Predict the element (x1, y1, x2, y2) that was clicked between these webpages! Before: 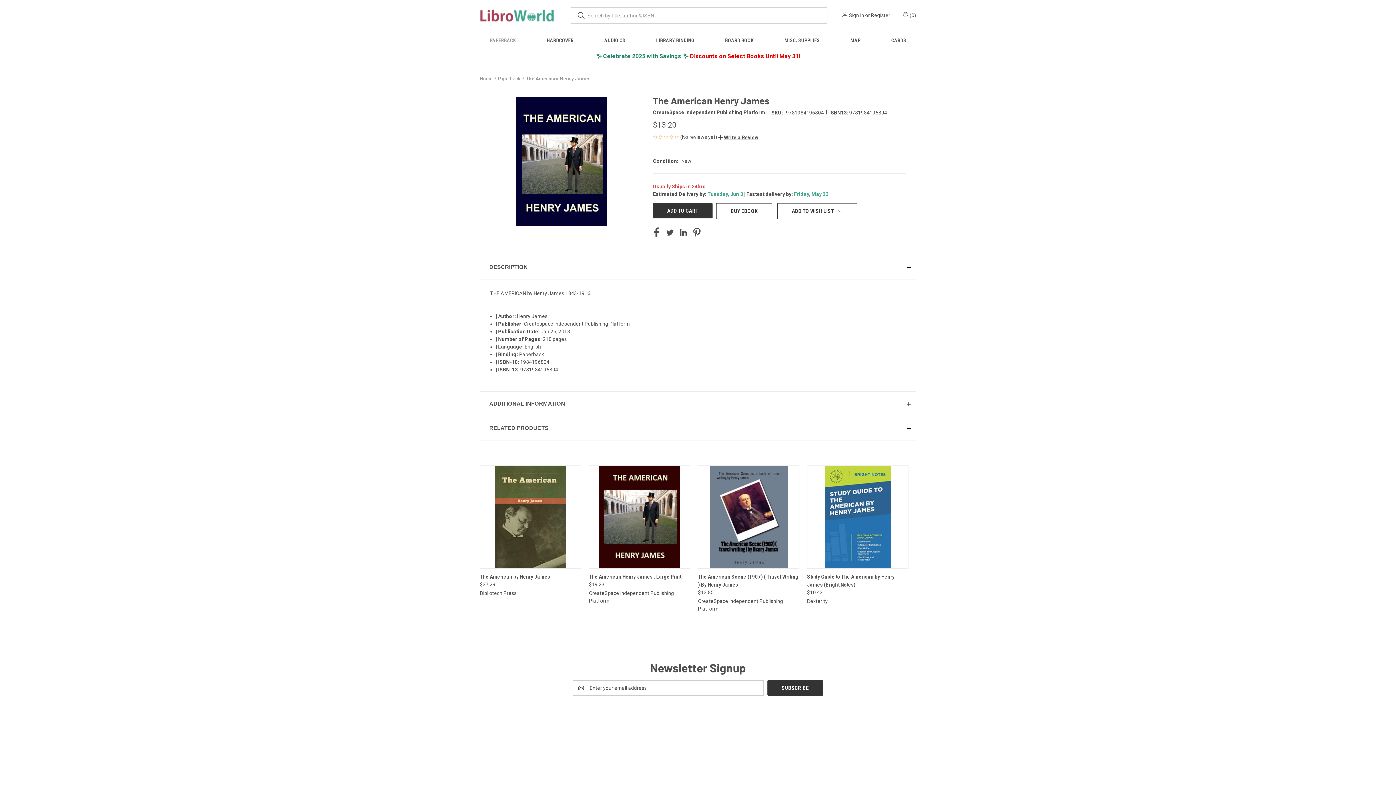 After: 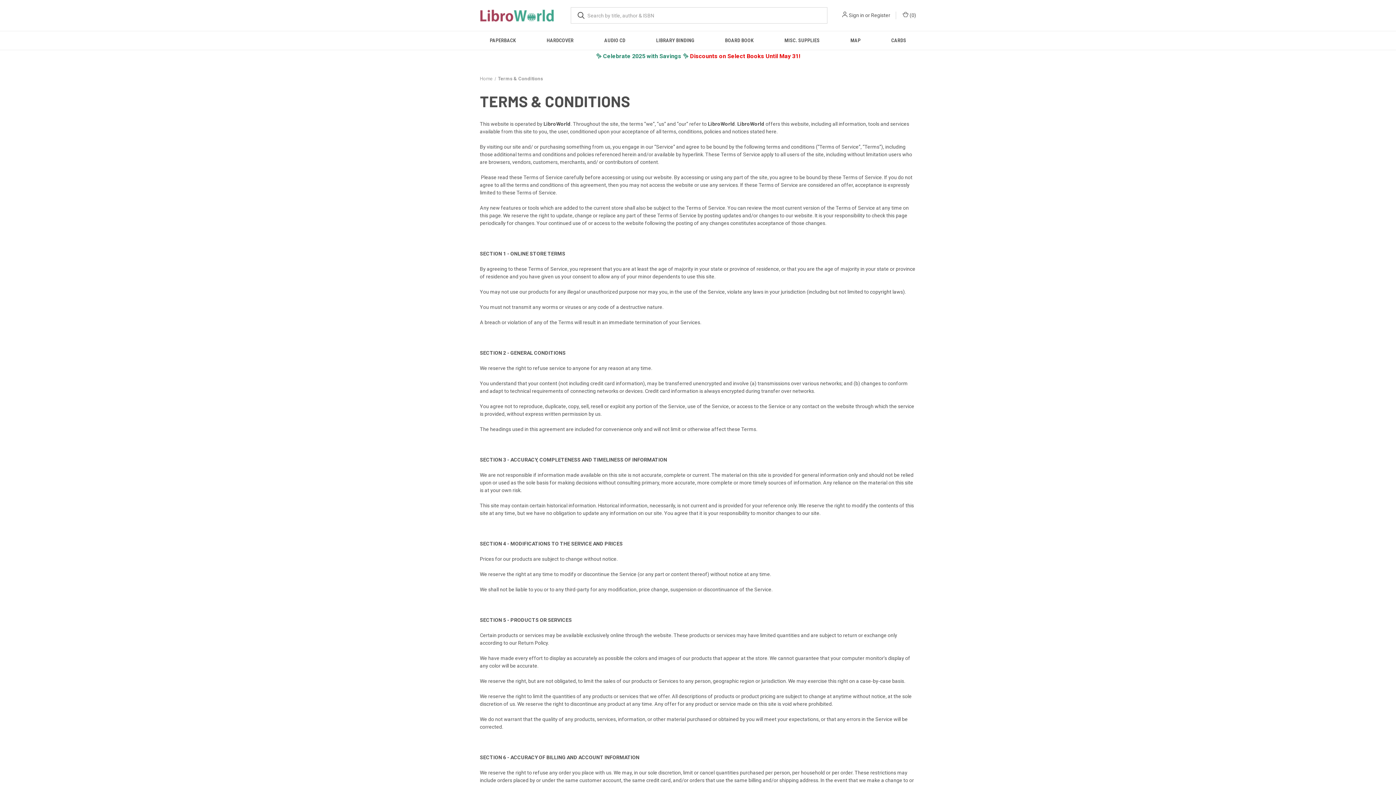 Action: label: Terms & Conditions bbox: (703, 771, 748, 777)